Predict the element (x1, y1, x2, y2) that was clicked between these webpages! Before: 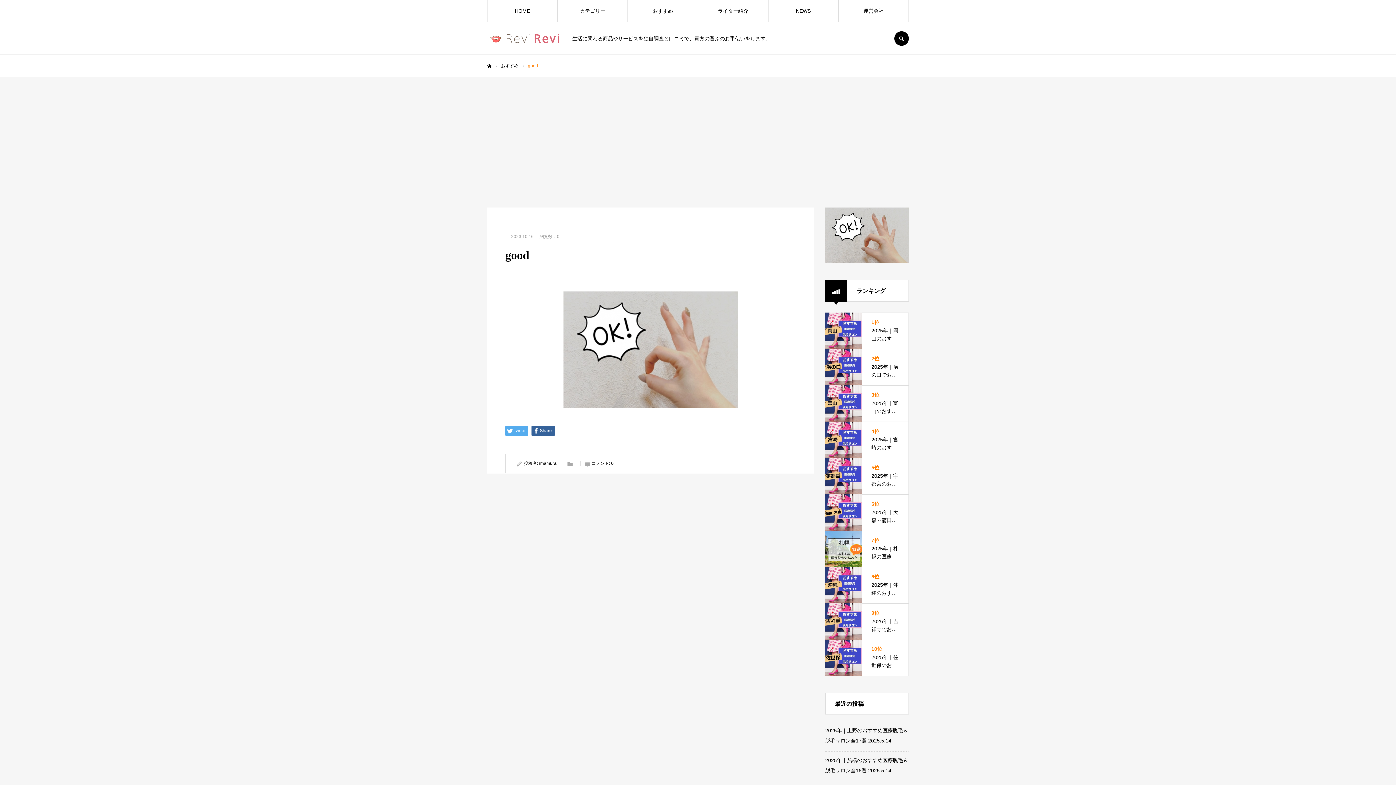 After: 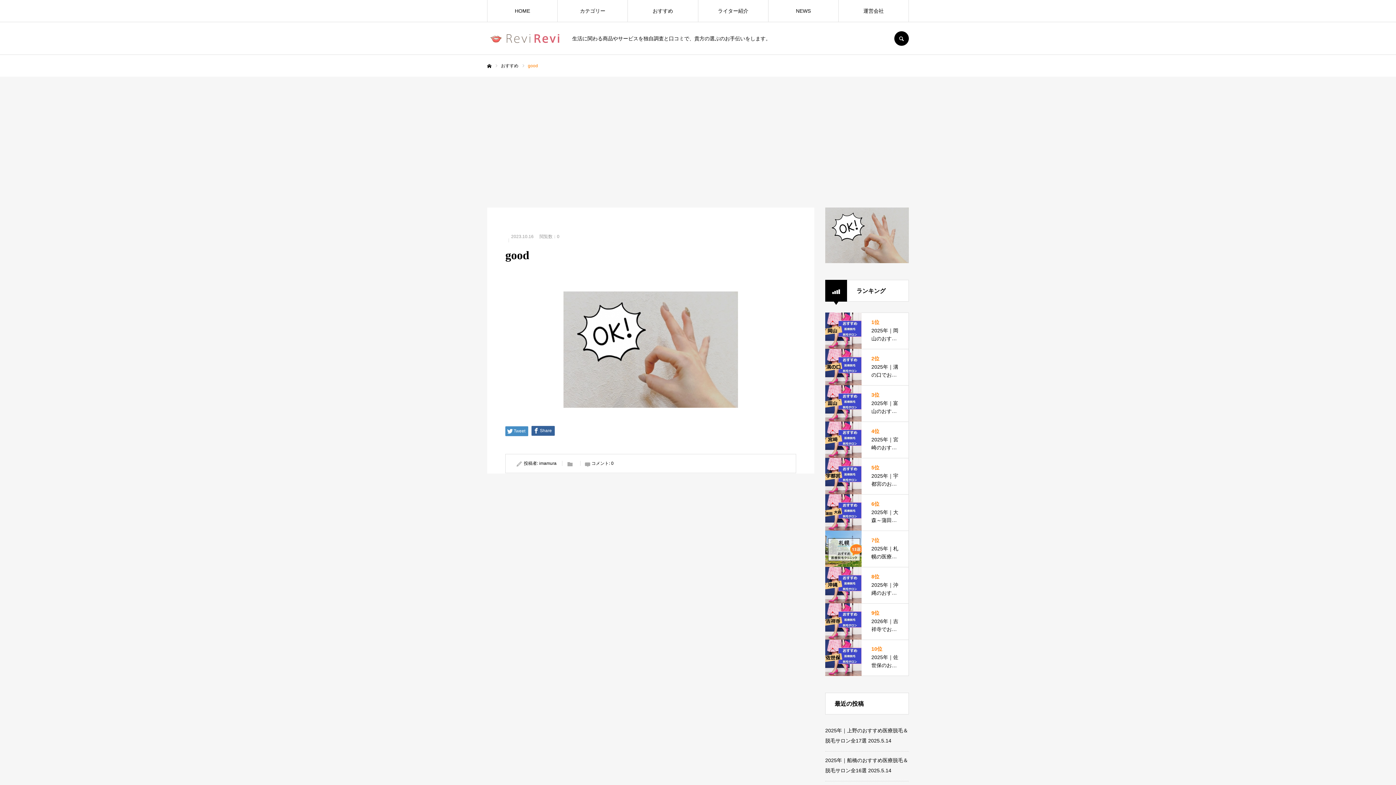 Action: bbox: (505, 426, 528, 436) label: Tweet